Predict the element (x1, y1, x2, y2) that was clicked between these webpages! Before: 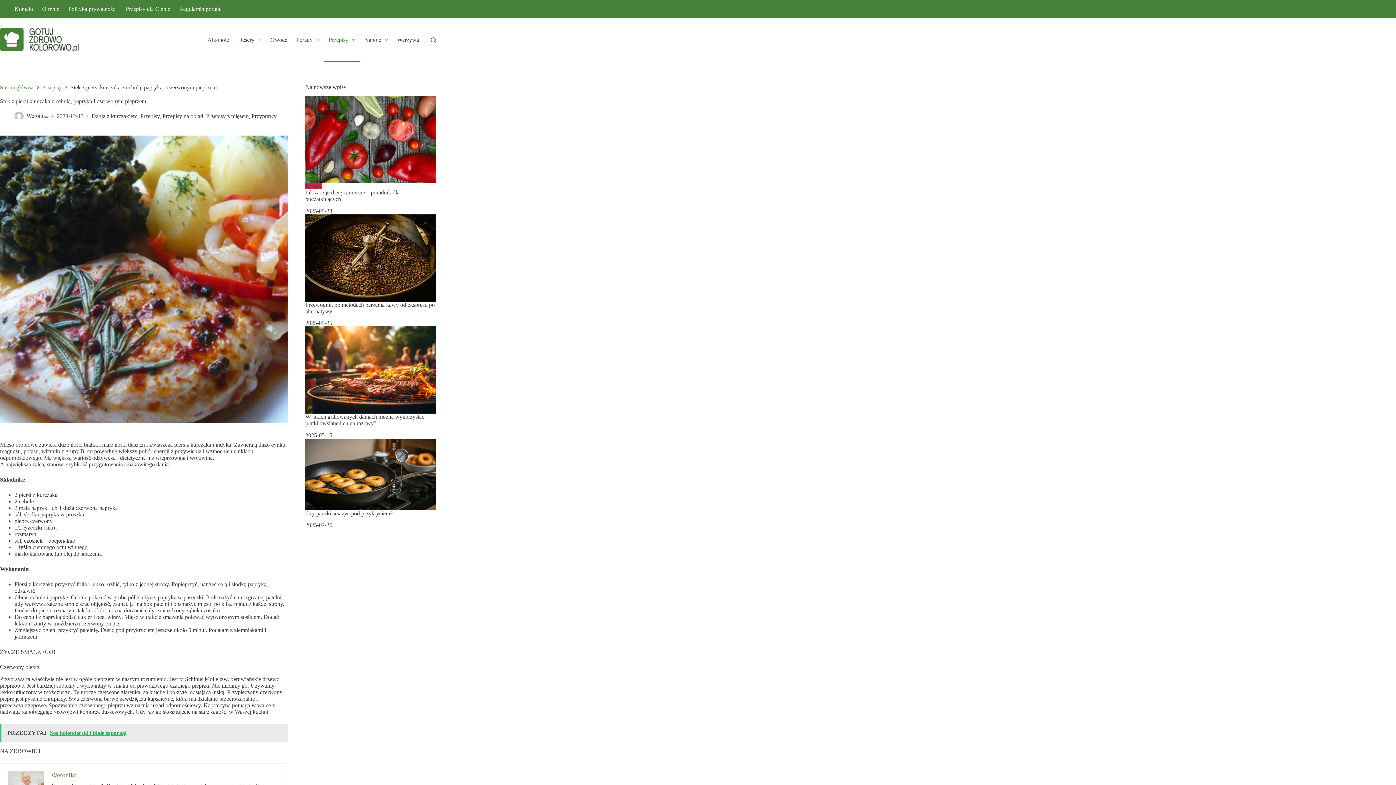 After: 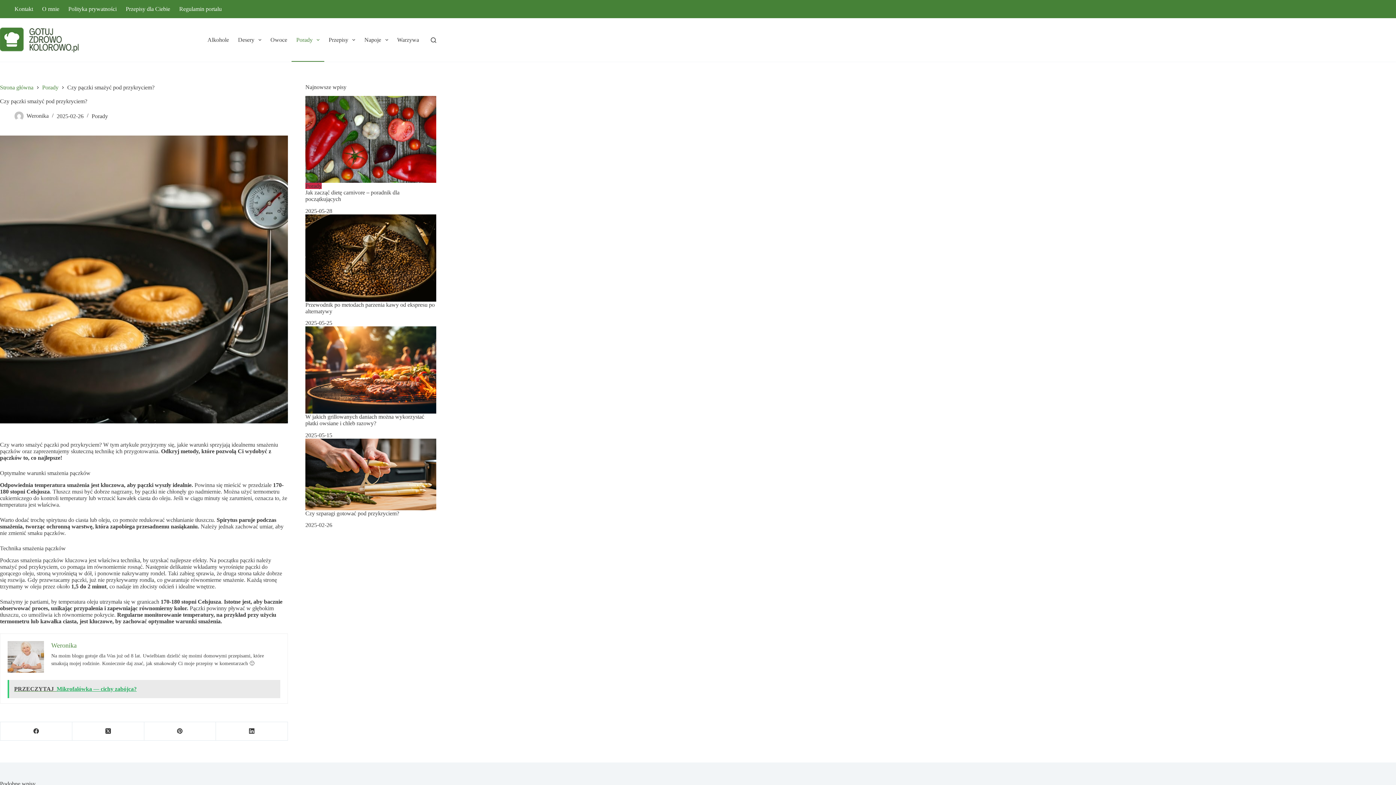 Action: bbox: (305, 510, 392, 516) label: Czy pączki smażyć pod przykryciem?